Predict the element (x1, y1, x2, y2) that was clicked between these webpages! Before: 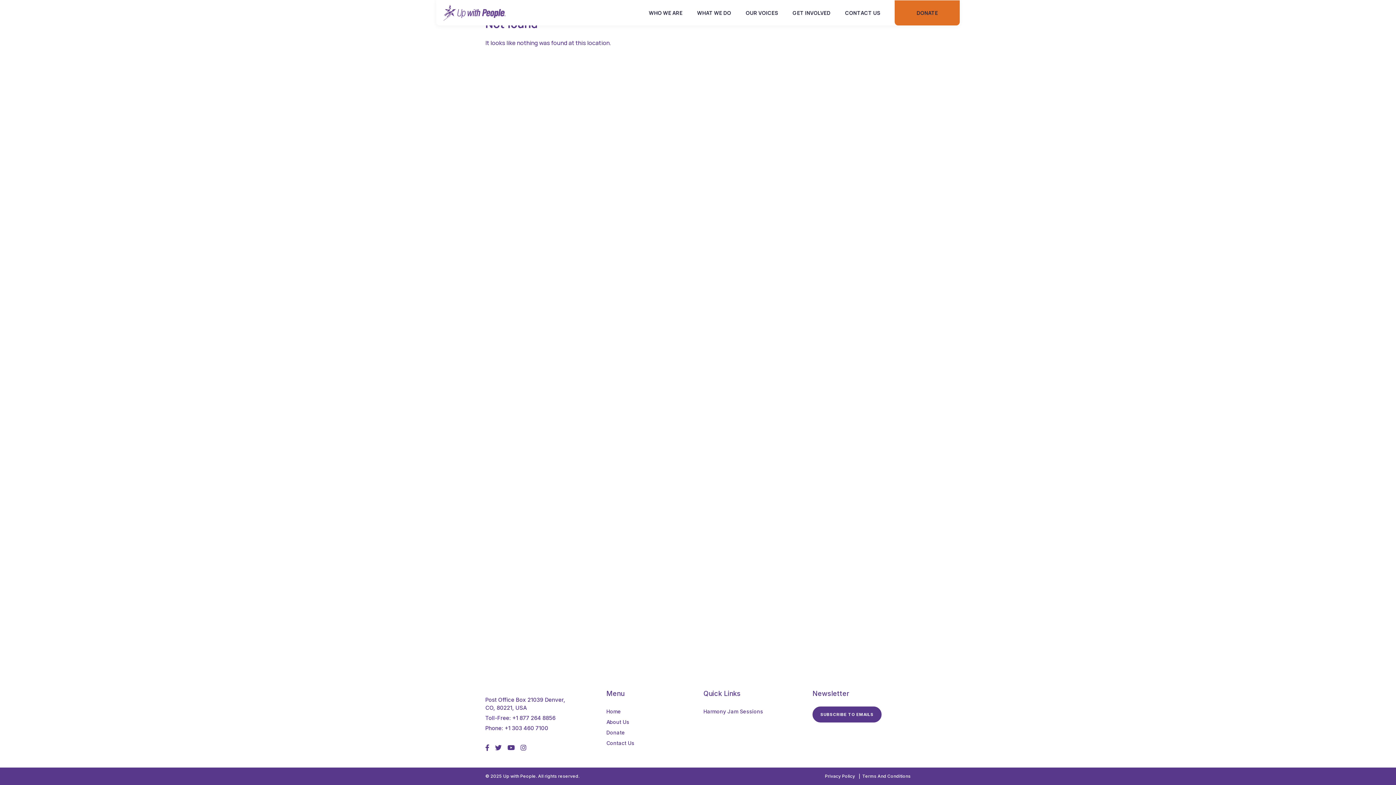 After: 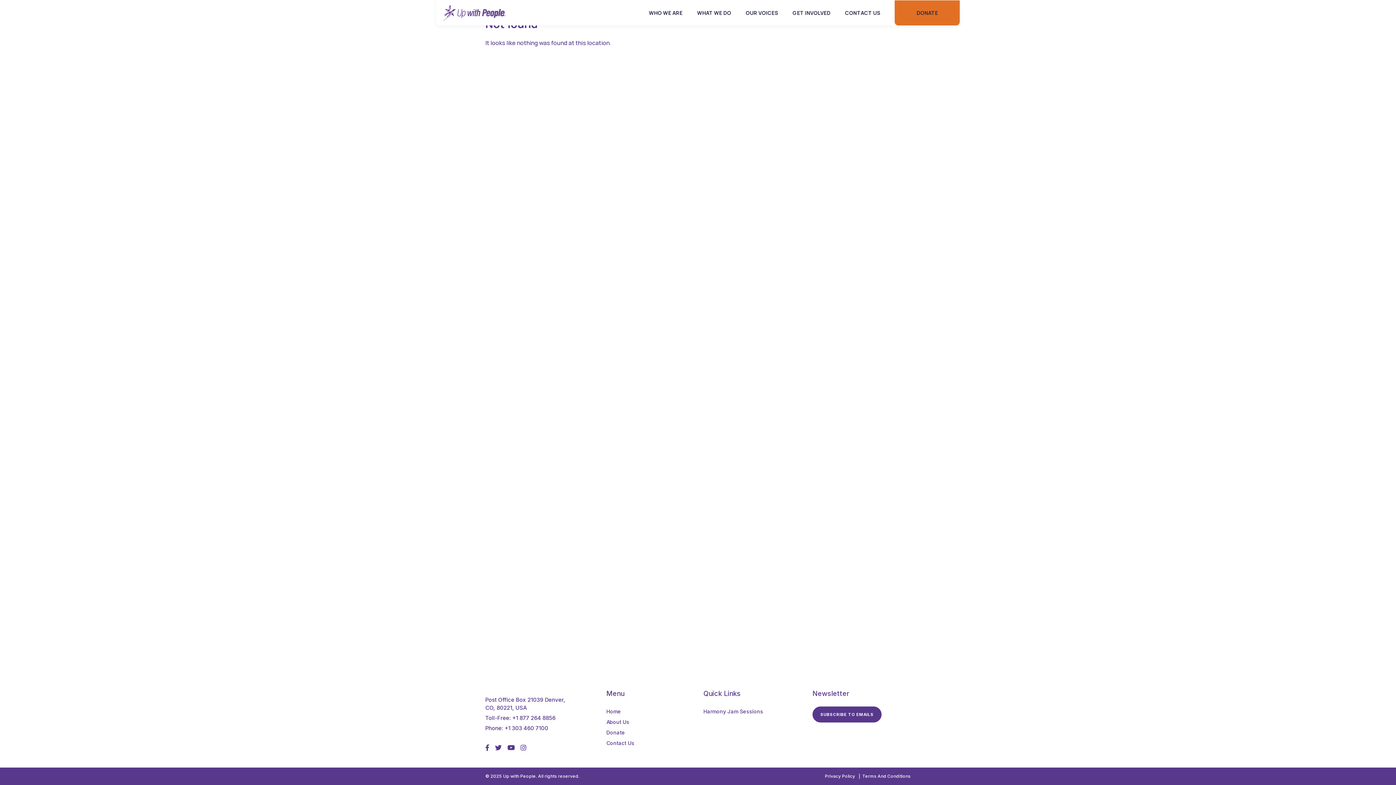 Action: bbox: (512, 714, 555, 721) label: +1 877 264 8856